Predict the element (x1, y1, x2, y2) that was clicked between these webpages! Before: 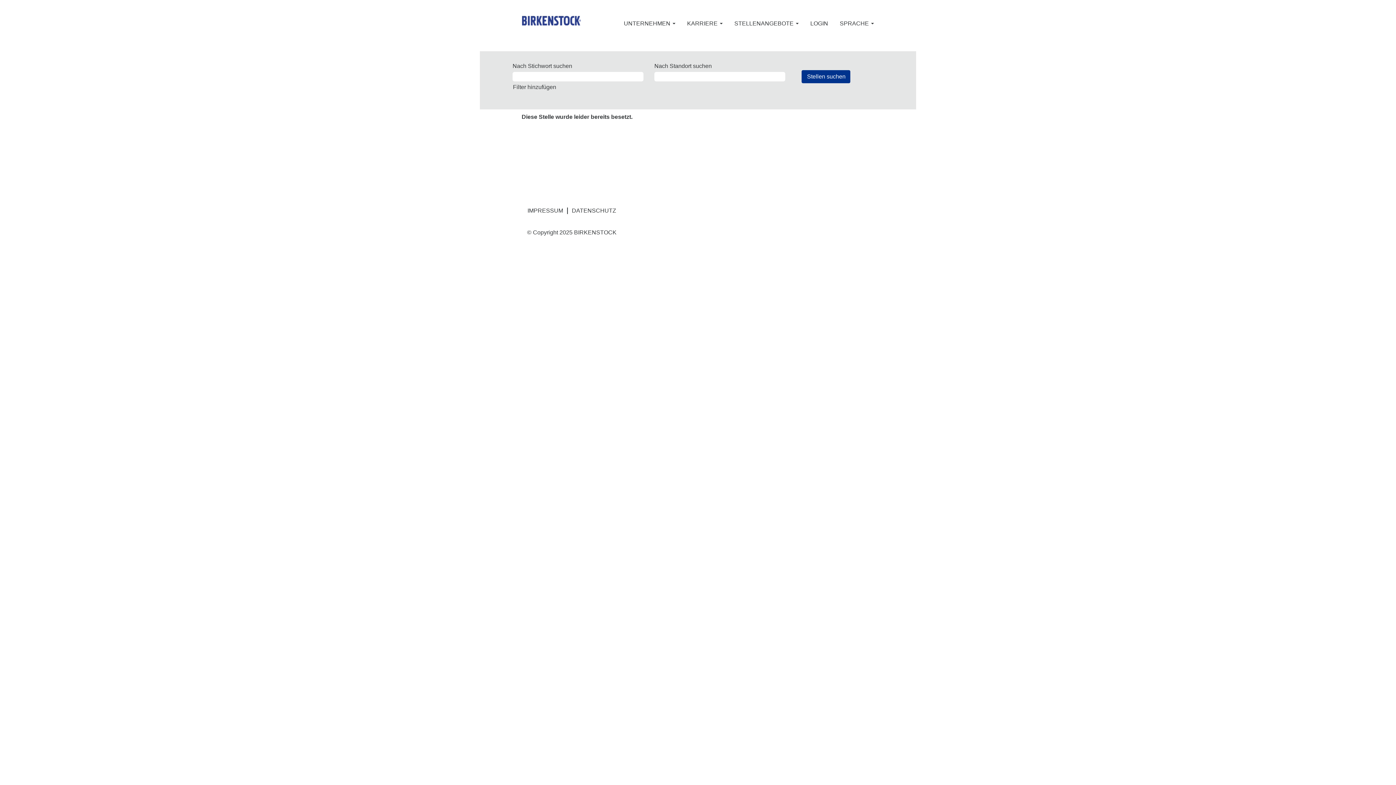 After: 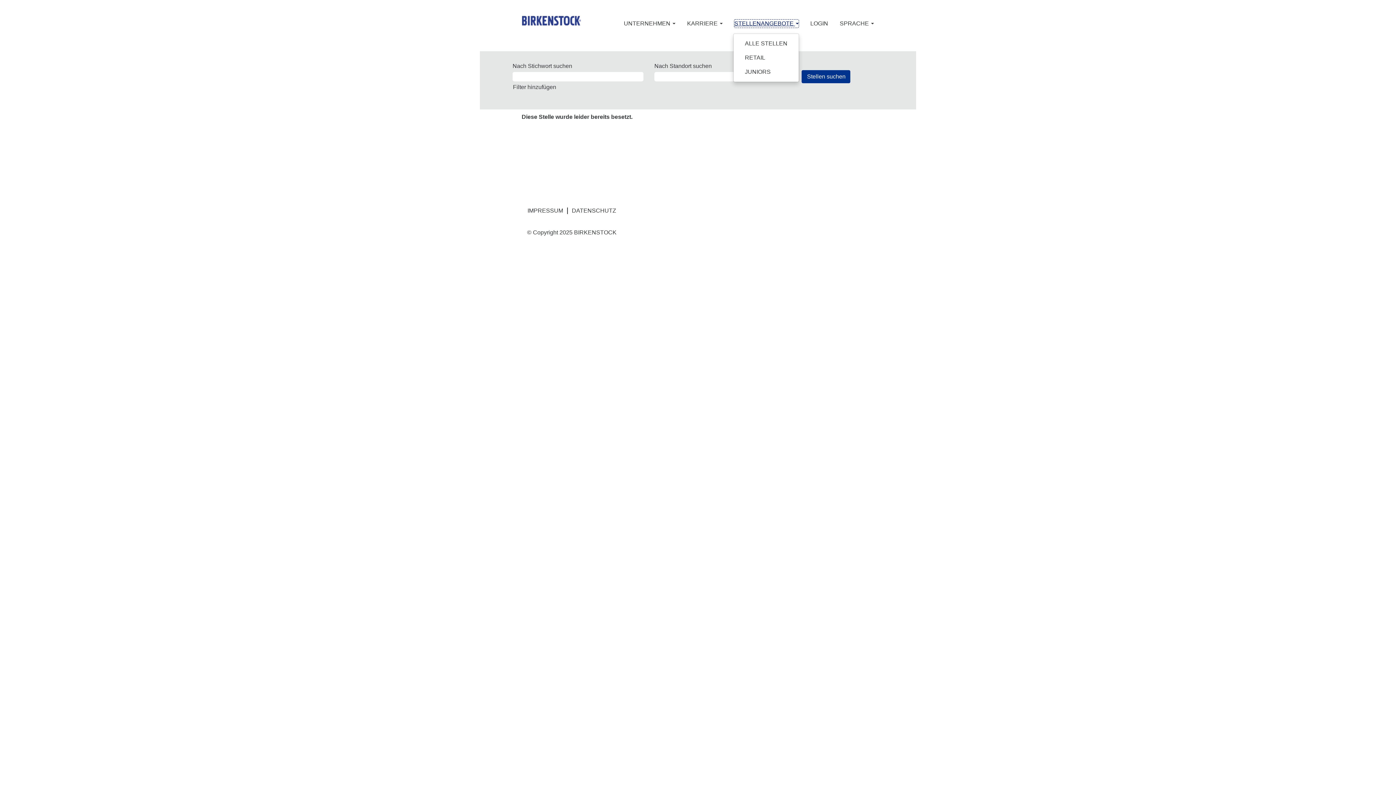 Action: bbox: (734, 19, 799, 27) label: STELLENANGEBOTE 